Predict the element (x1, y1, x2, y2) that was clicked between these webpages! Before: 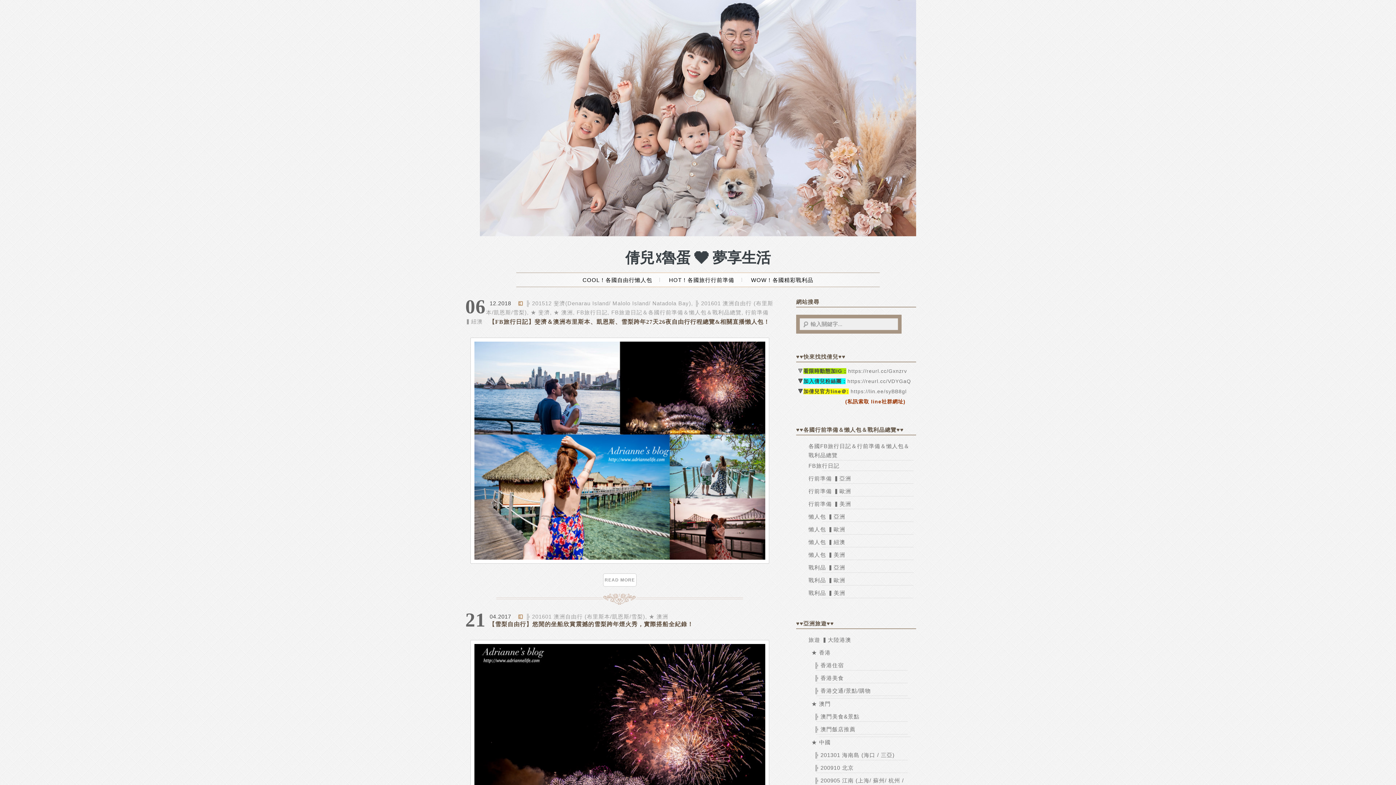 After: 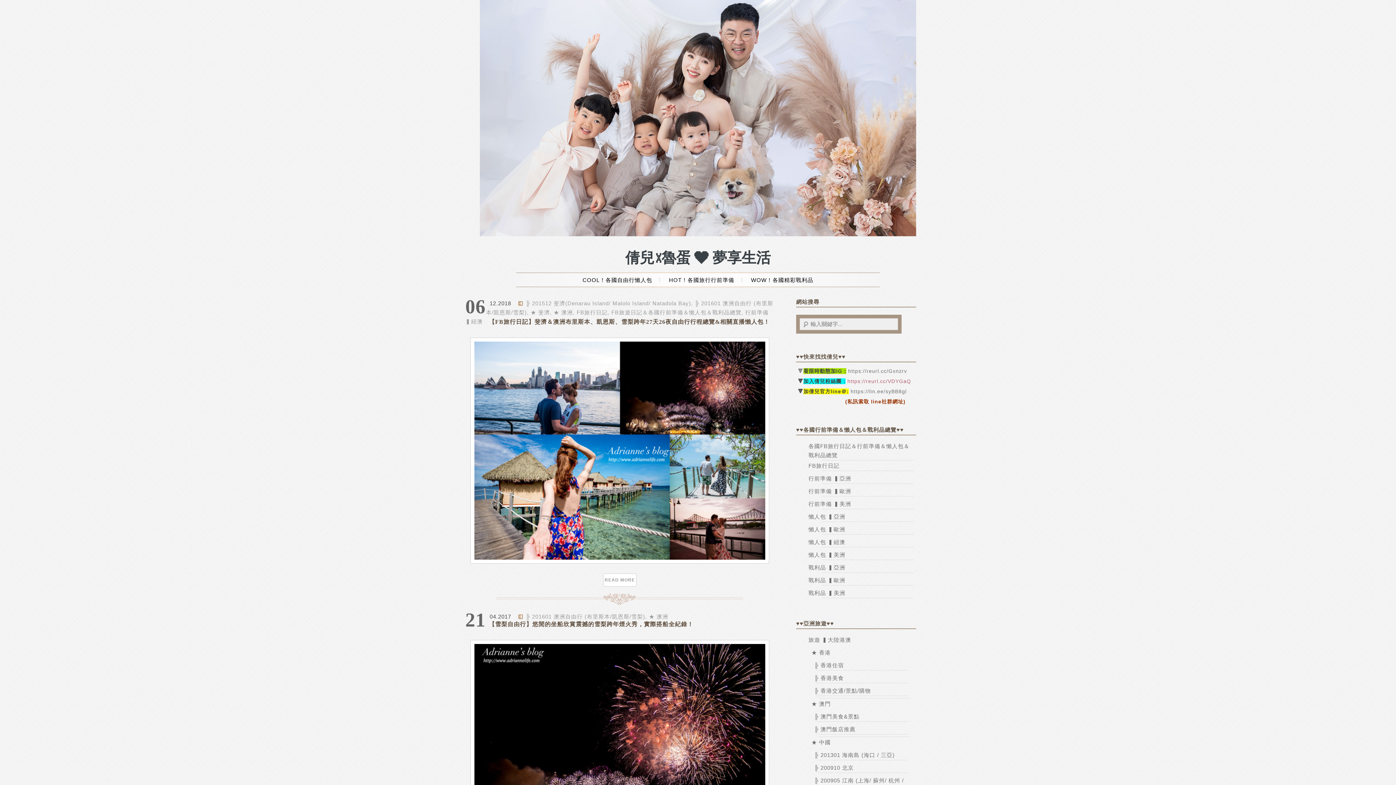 Action: label:  https://reurl.cc/VDYGaQ bbox: (845, 378, 911, 384)